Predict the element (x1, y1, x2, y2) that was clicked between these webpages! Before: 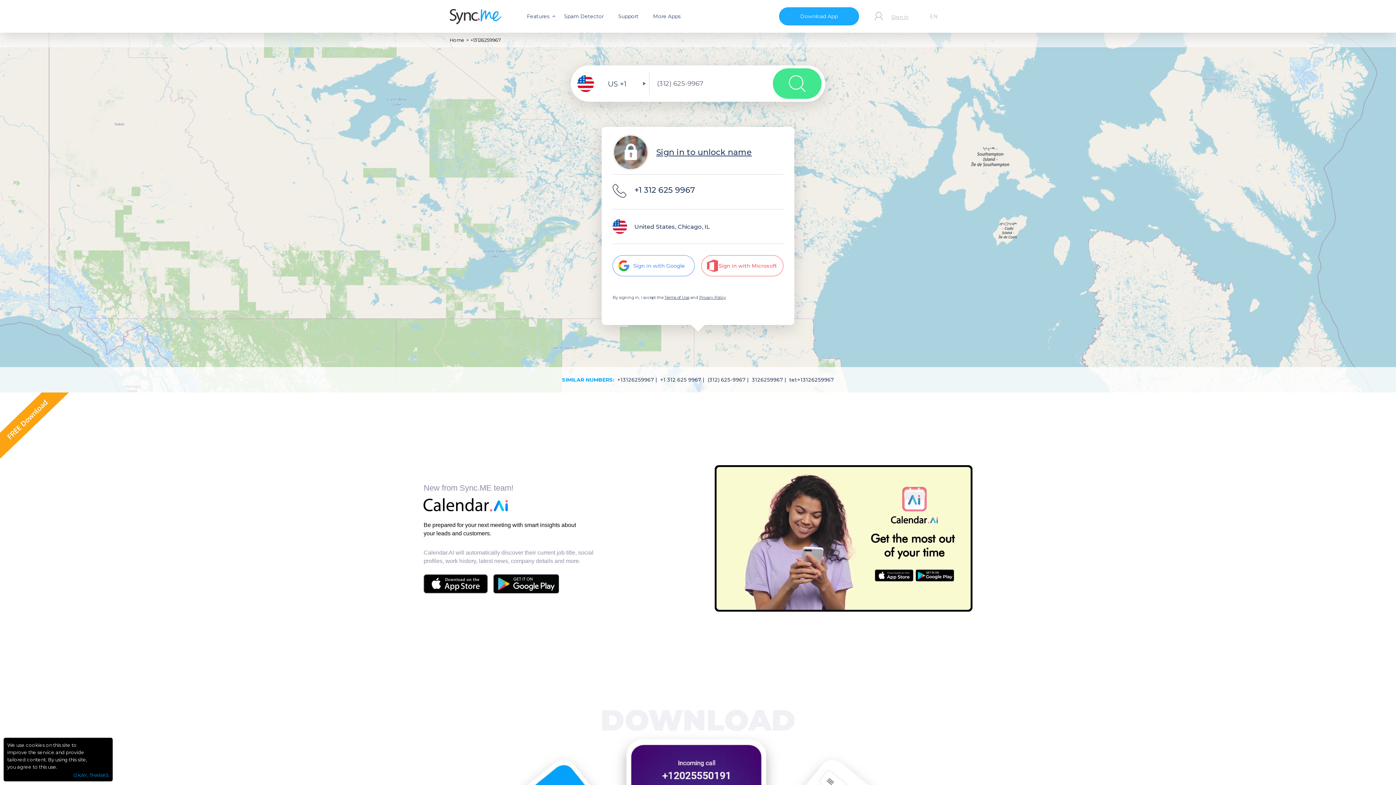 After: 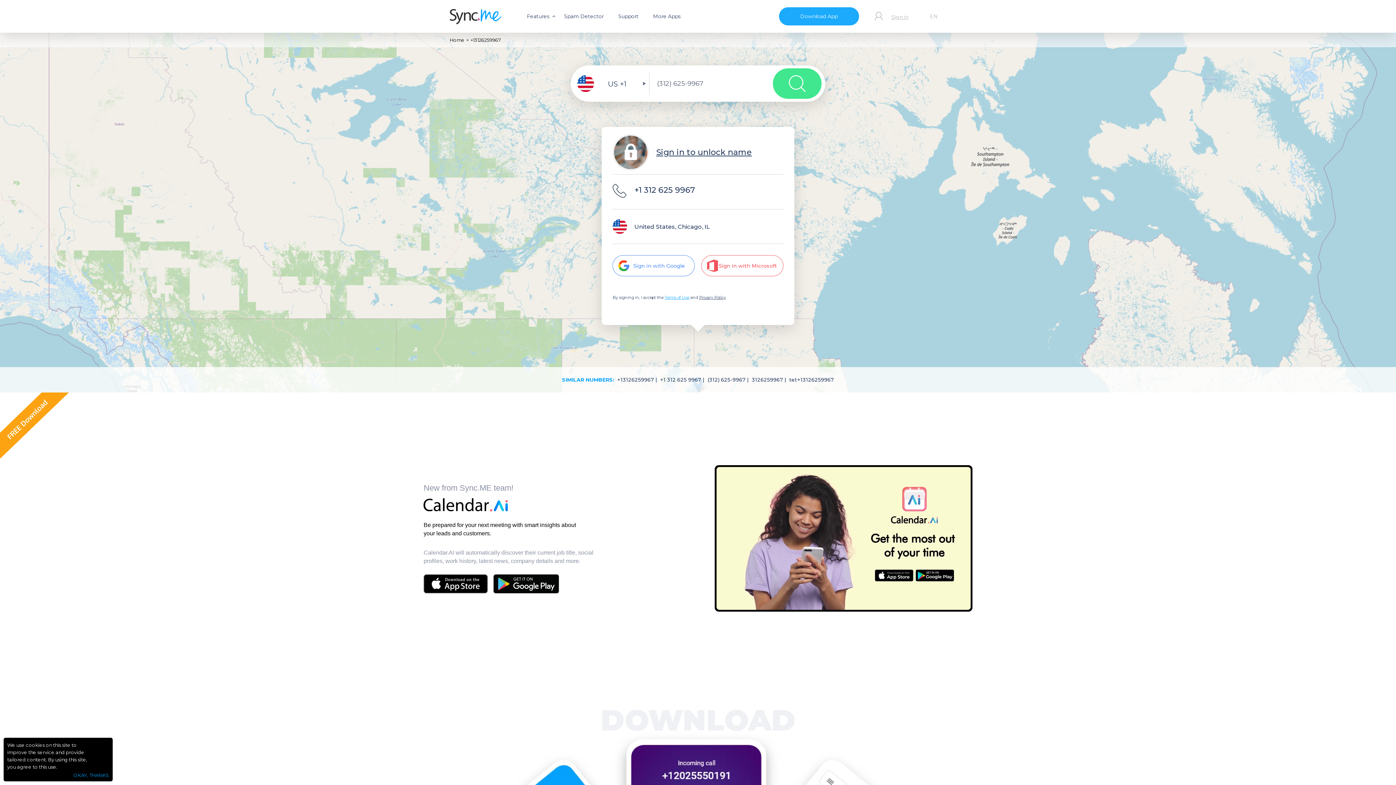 Action: bbox: (664, 295, 689, 300) label: Terms of Use